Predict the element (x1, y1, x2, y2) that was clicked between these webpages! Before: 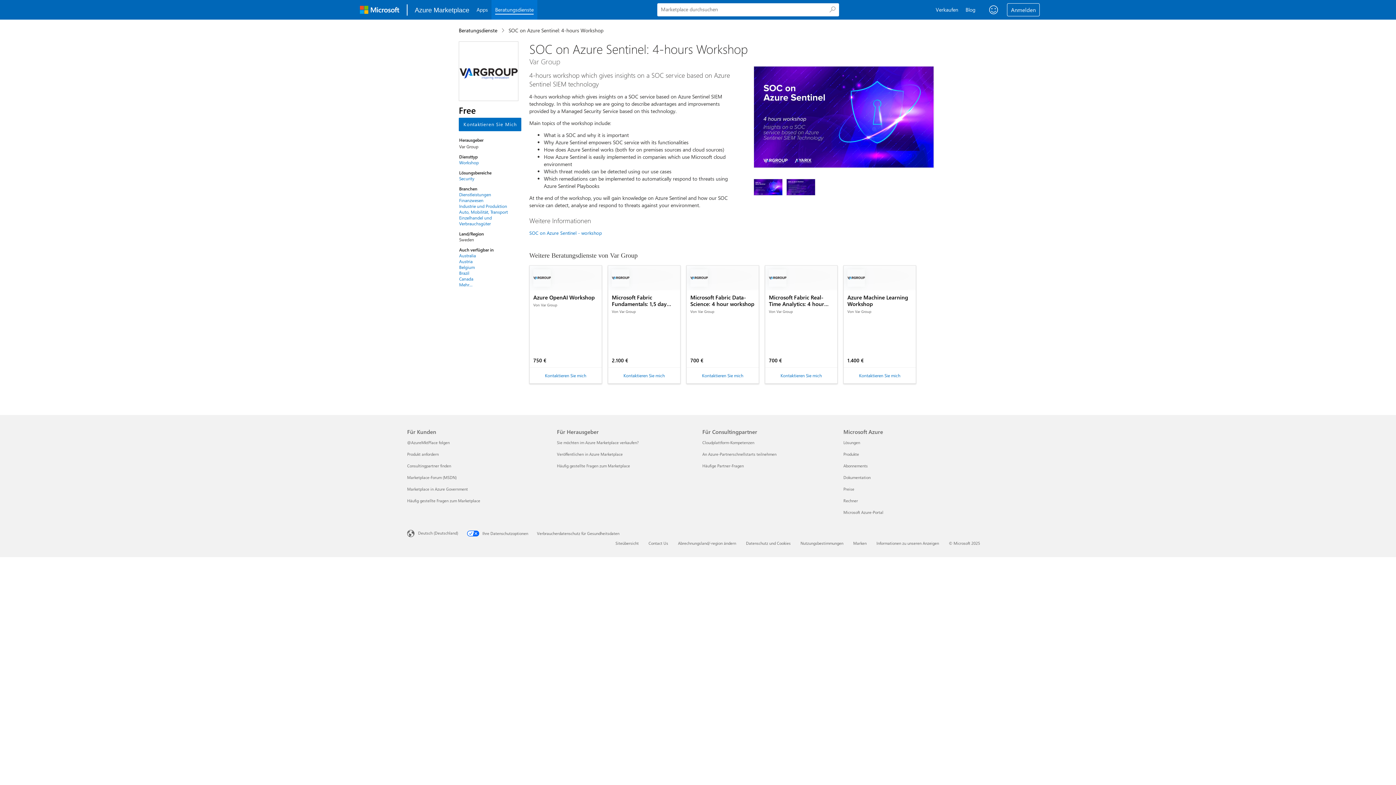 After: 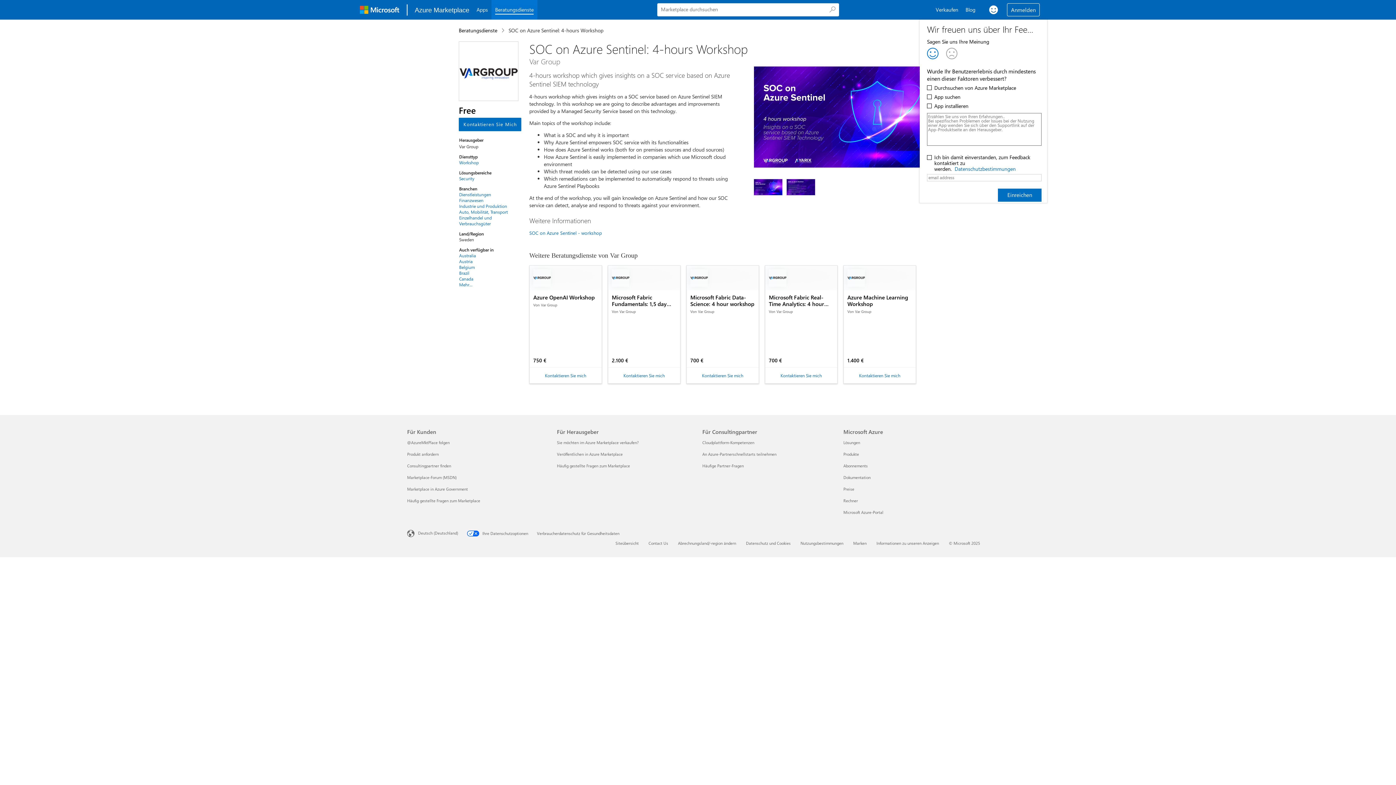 Action: bbox: (1010, 5, 1019, 14) label: Feedback